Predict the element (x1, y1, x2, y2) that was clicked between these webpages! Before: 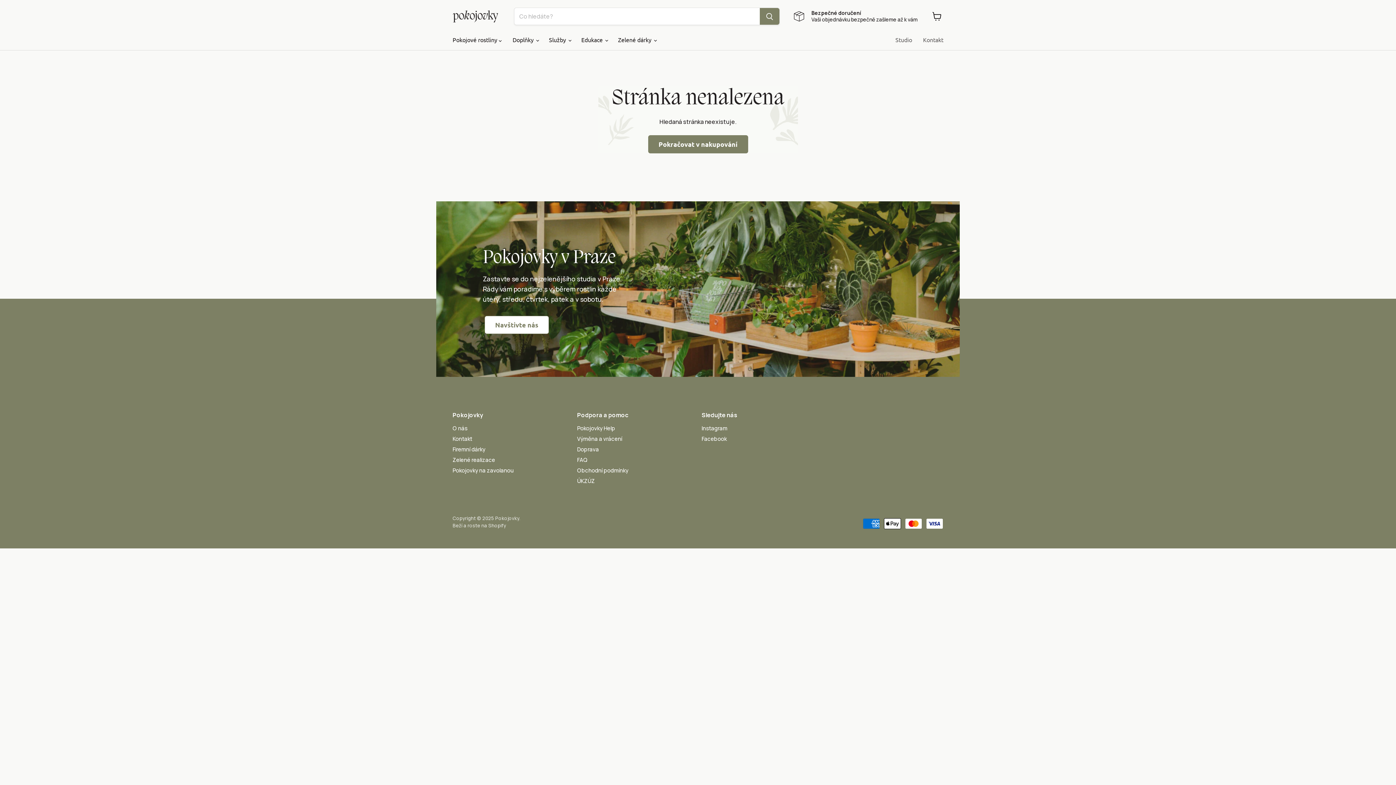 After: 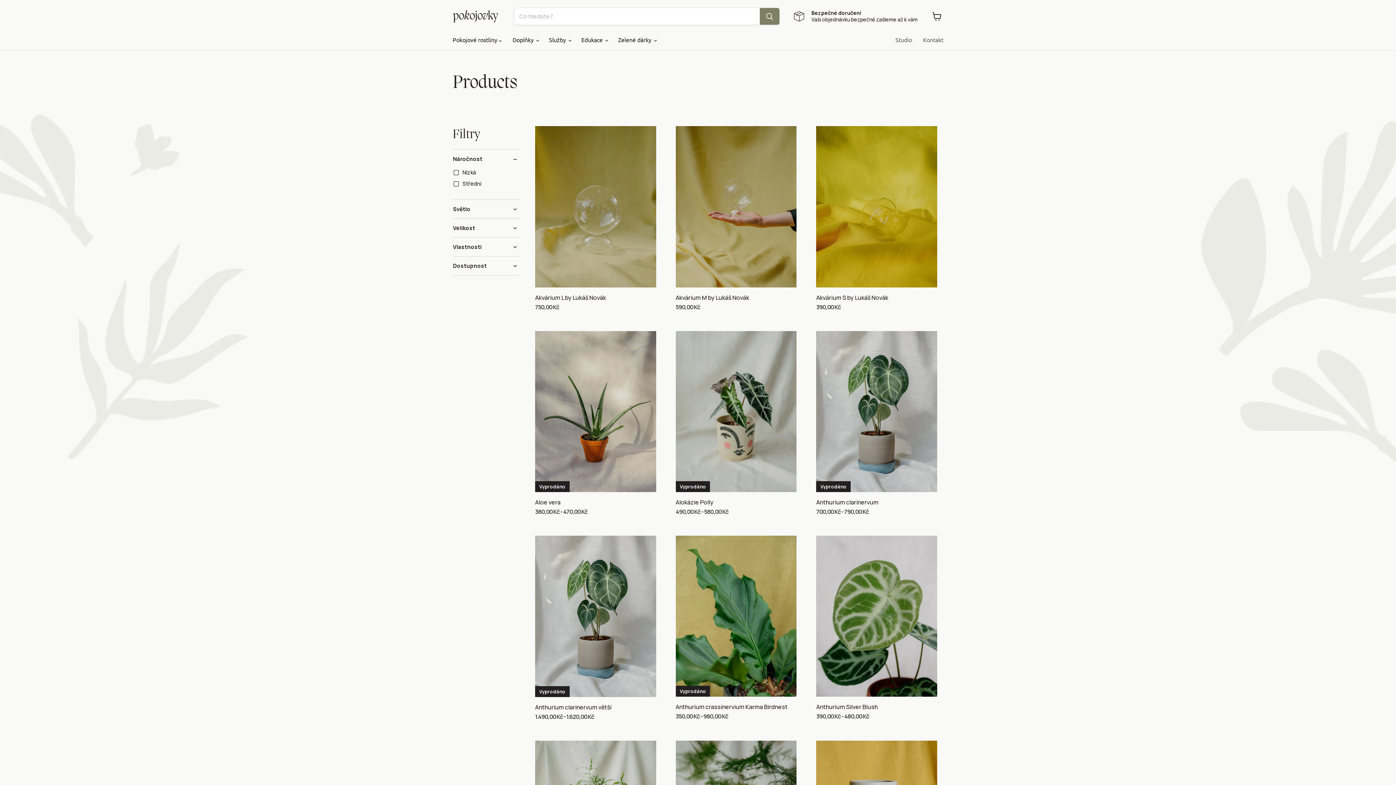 Action: label: Pokračovat v nakupování bbox: (648, 135, 748, 153)